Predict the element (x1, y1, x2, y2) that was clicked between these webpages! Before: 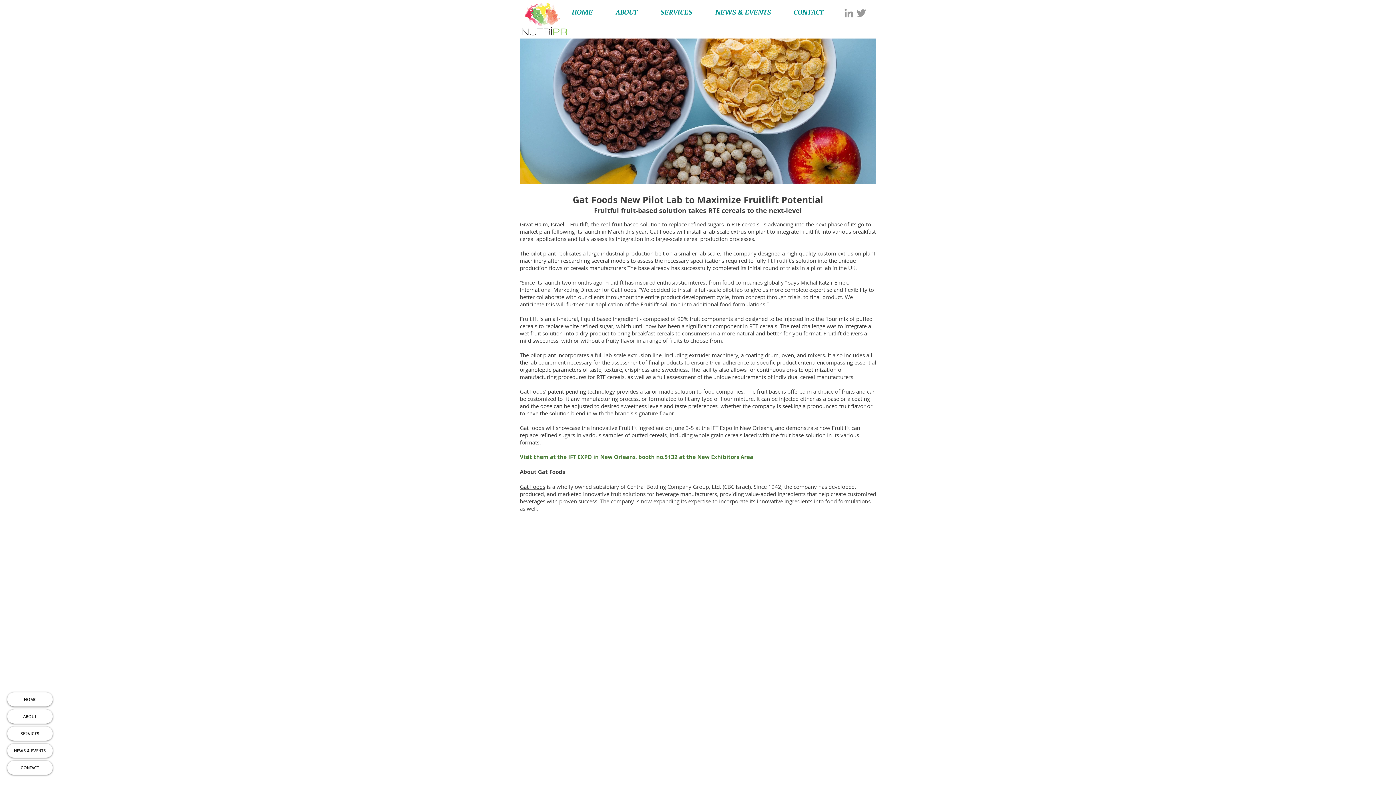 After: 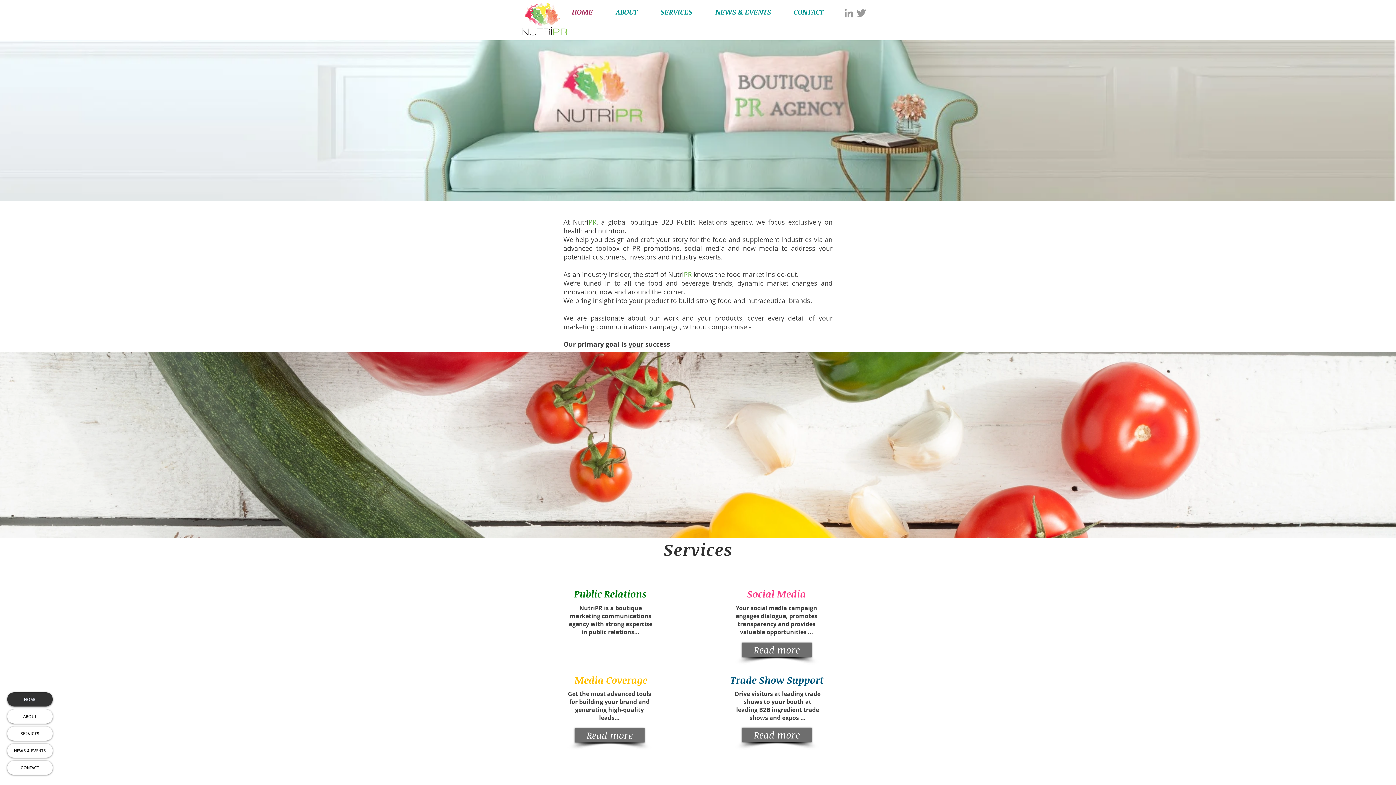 Action: bbox: (710, 5, 788, 18) label: NEWS & EVENTS